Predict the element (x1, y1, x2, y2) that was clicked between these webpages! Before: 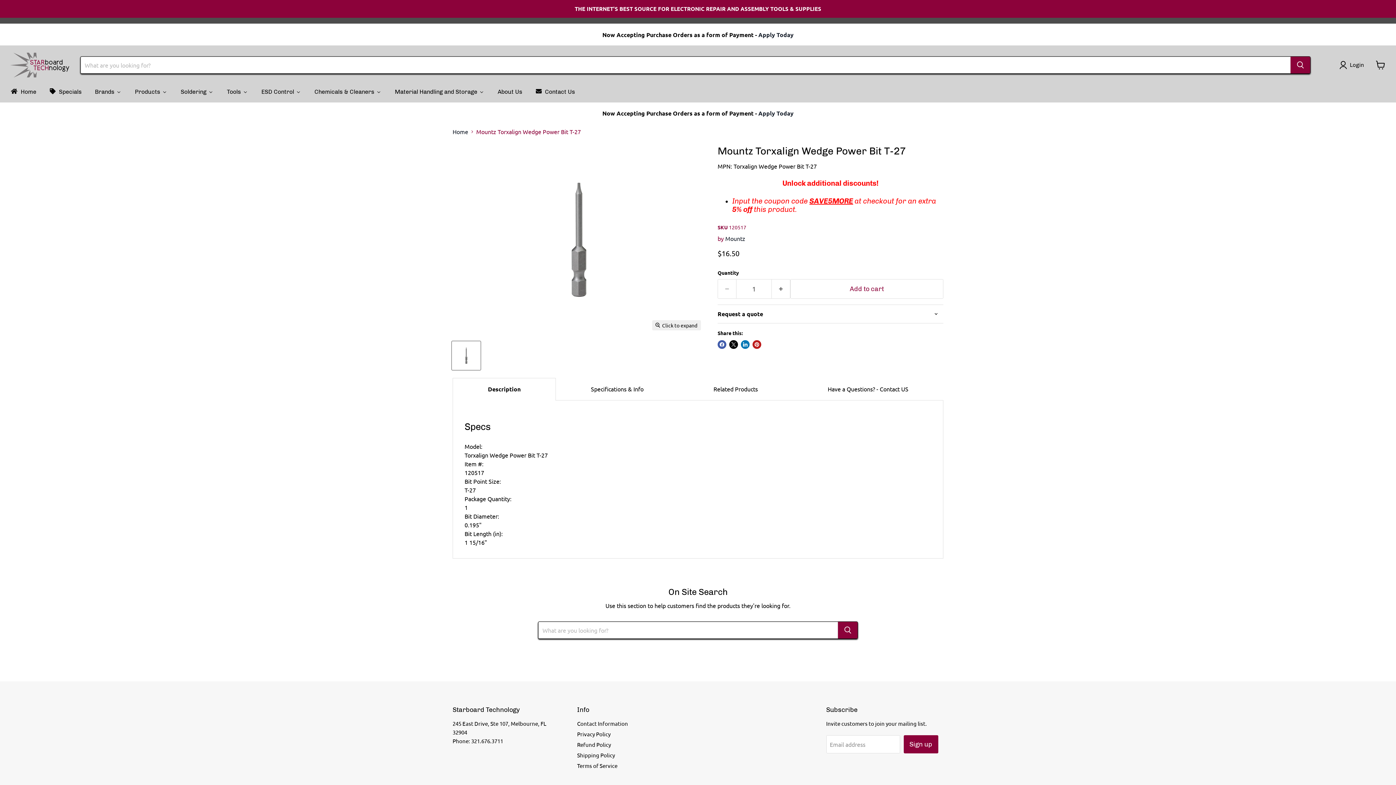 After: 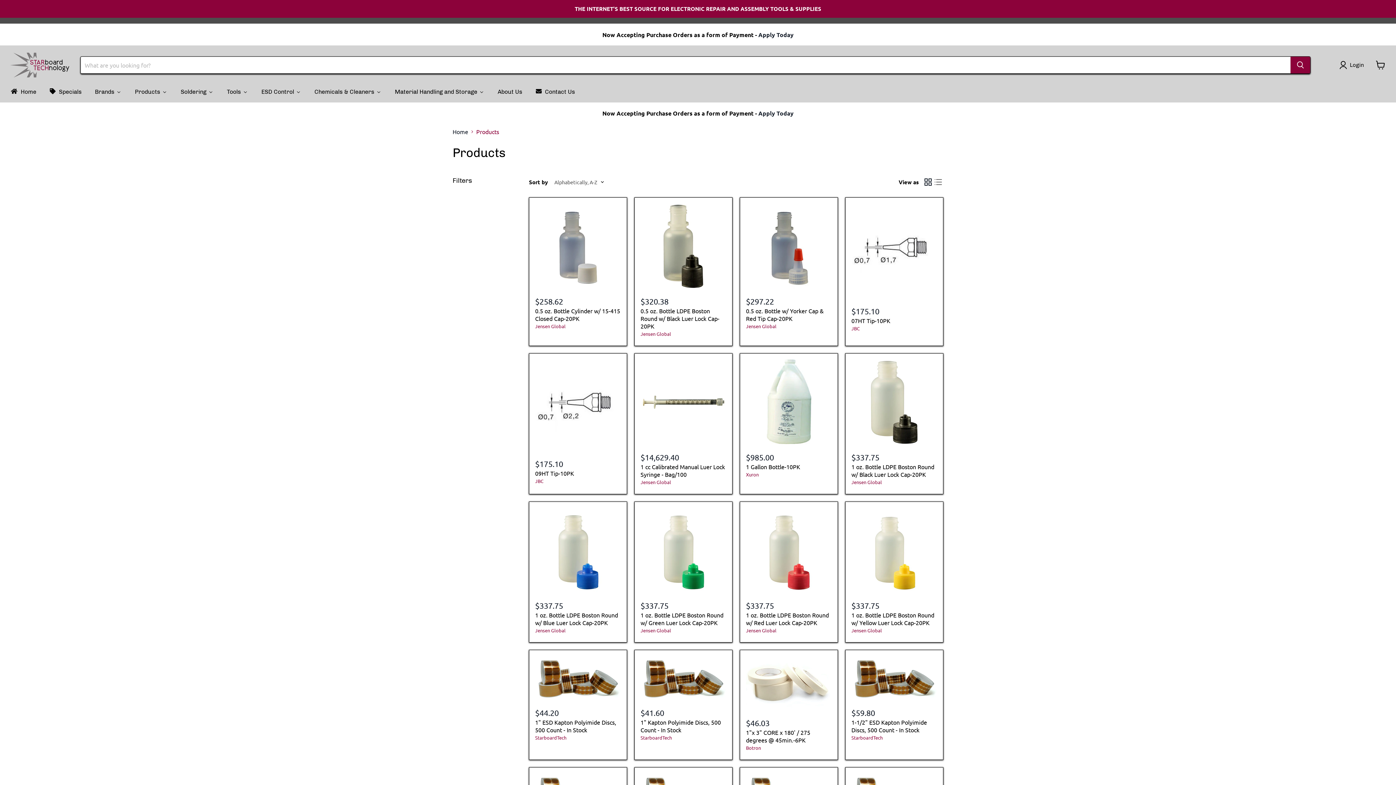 Action: bbox: (88, 84, 128, 99) label: Brands